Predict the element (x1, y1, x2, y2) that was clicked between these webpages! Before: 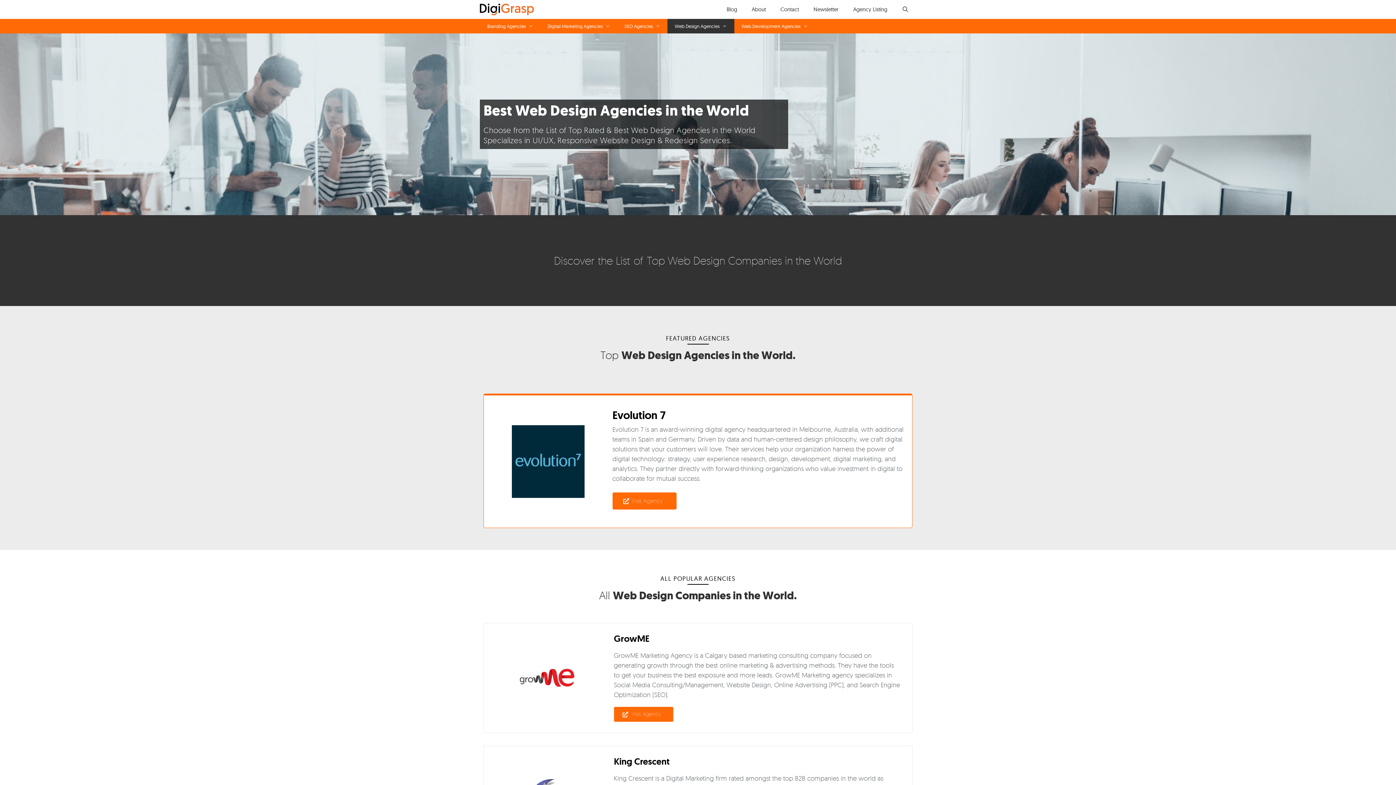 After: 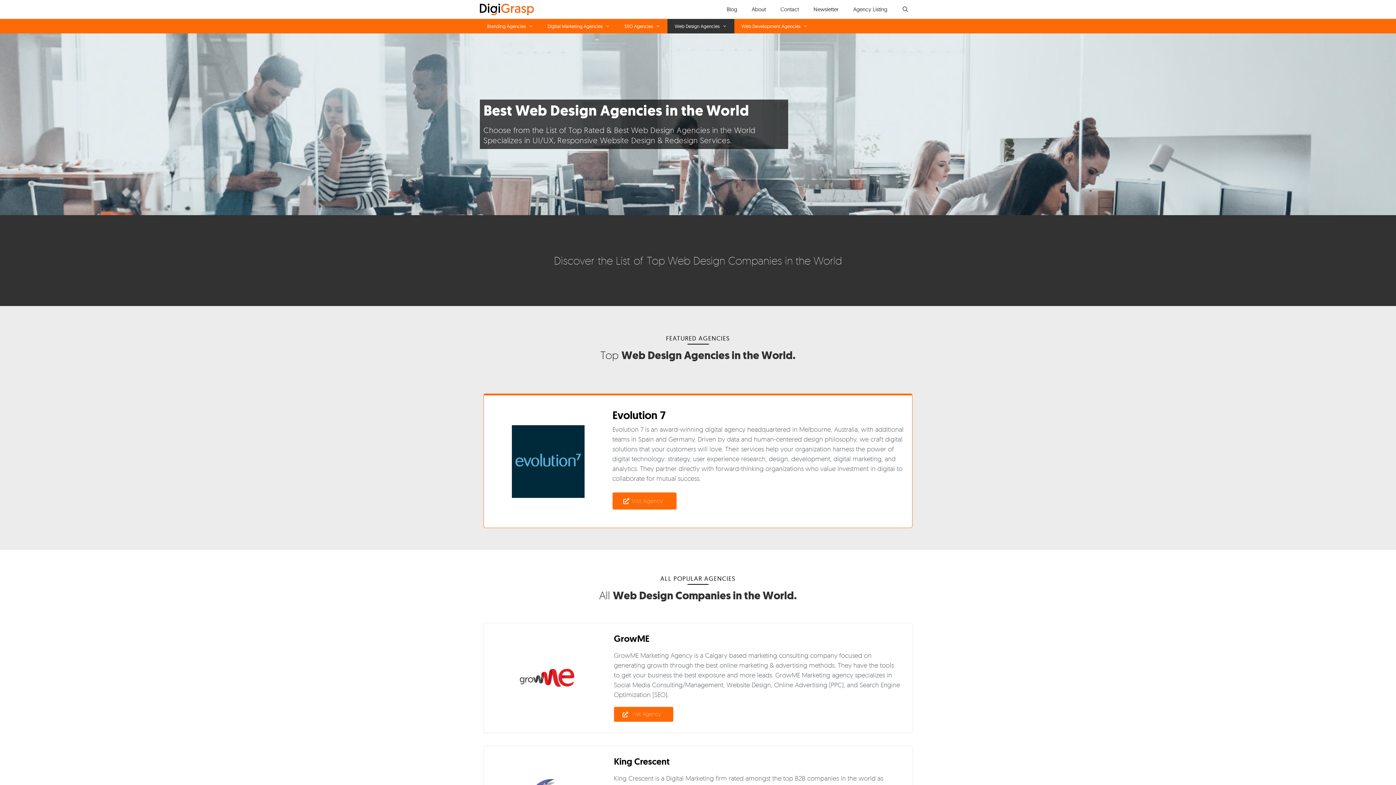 Action: bbox: (667, 18, 734, 33) label: Web Design Agencies